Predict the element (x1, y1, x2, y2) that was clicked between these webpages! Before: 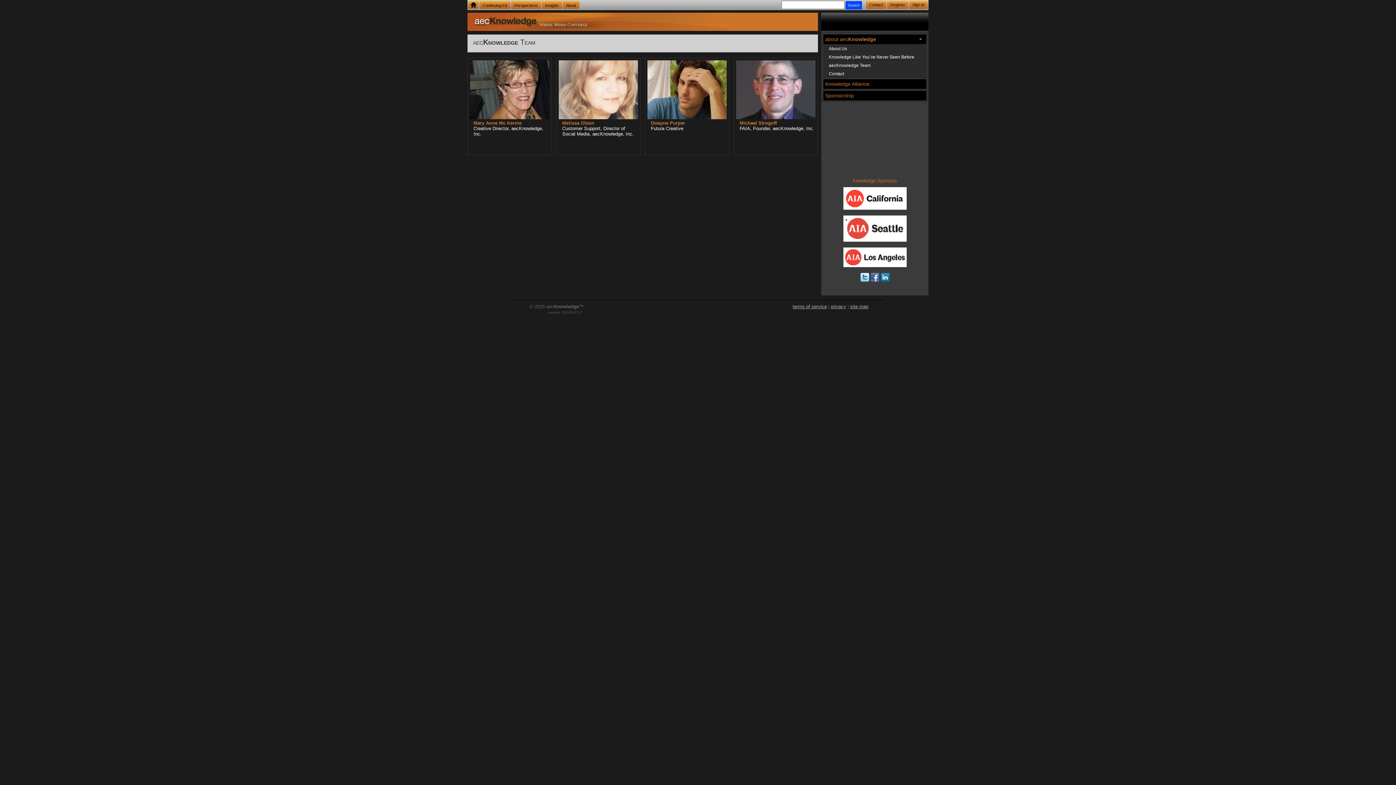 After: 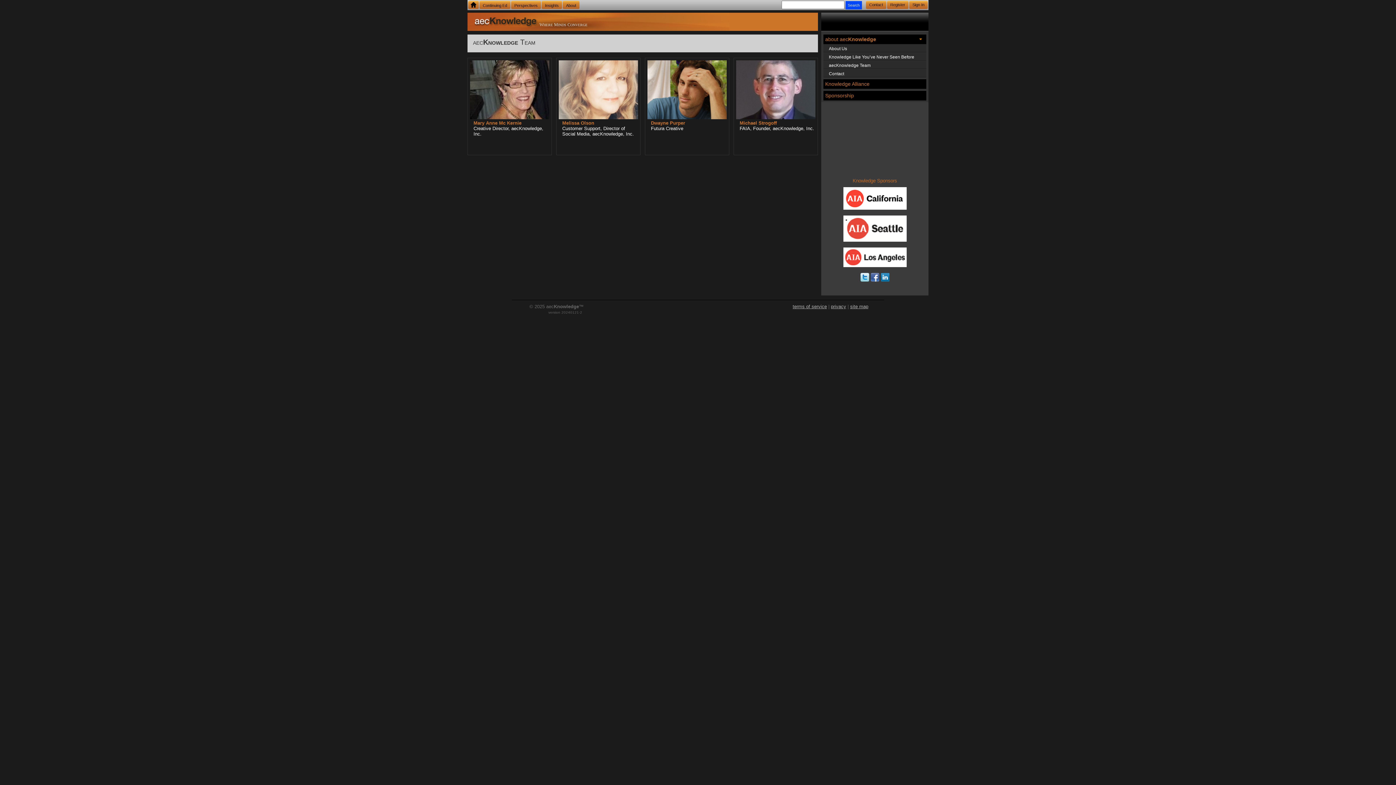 Action: label: aecKnowledge Team bbox: (825, 61, 926, 68)